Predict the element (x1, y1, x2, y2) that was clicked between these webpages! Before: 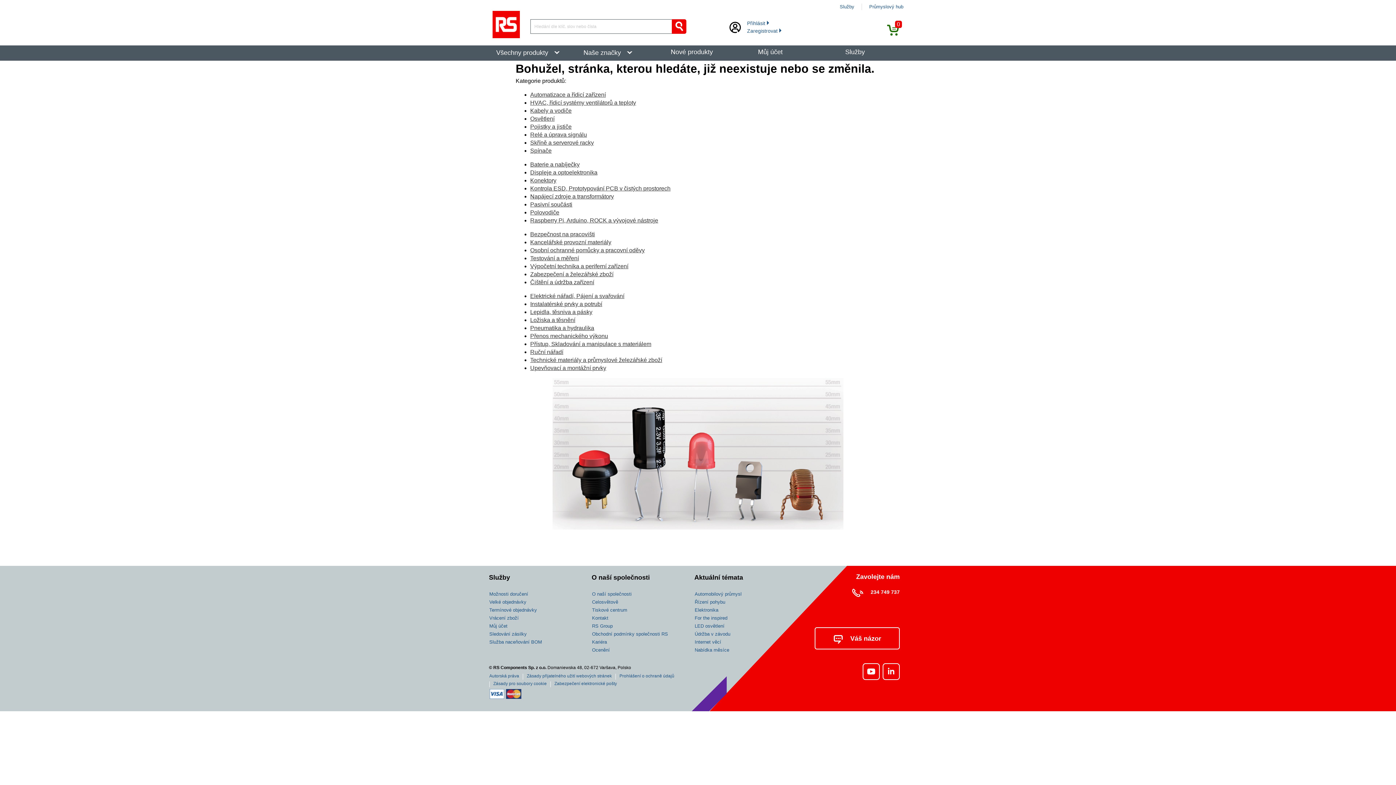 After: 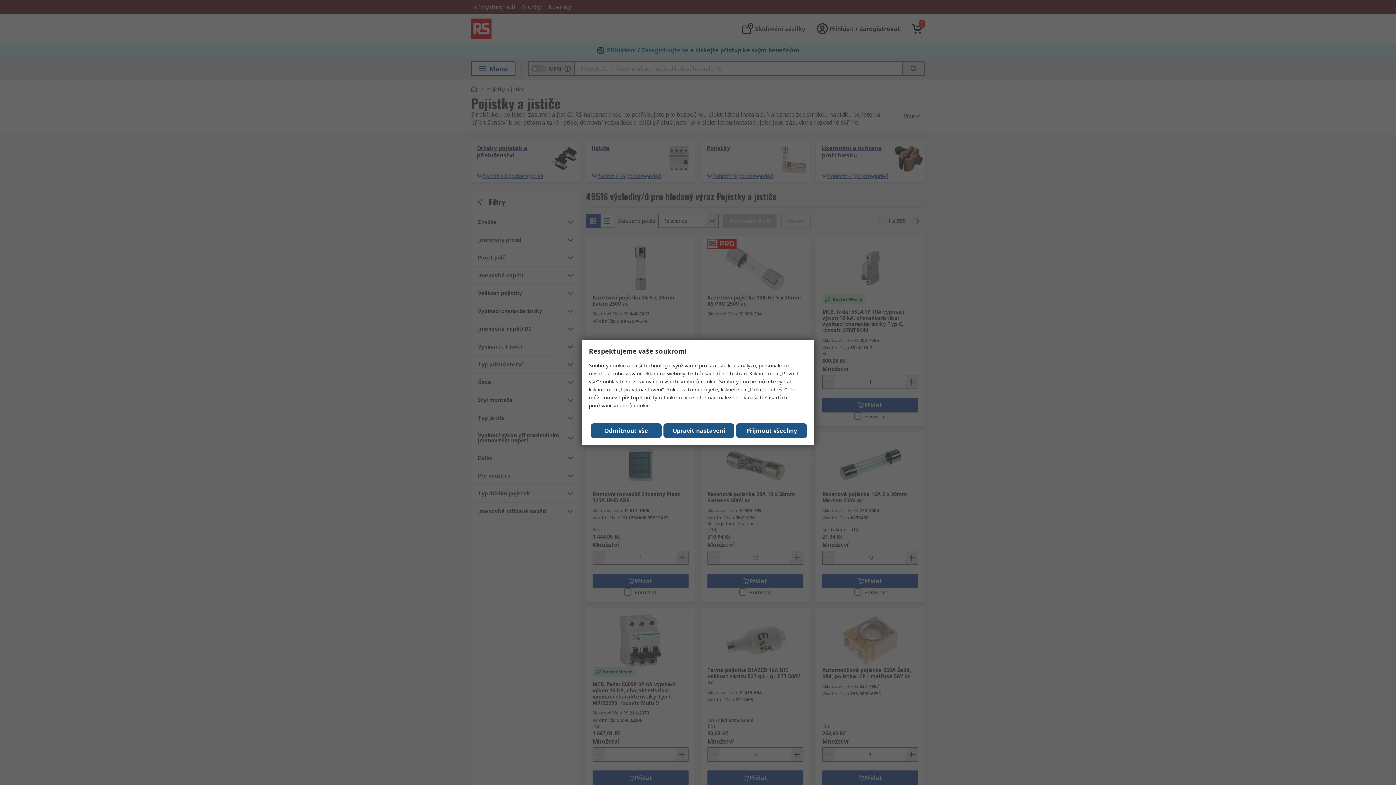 Action: bbox: (530, 123, 571, 129) label: Pojistky a jističe